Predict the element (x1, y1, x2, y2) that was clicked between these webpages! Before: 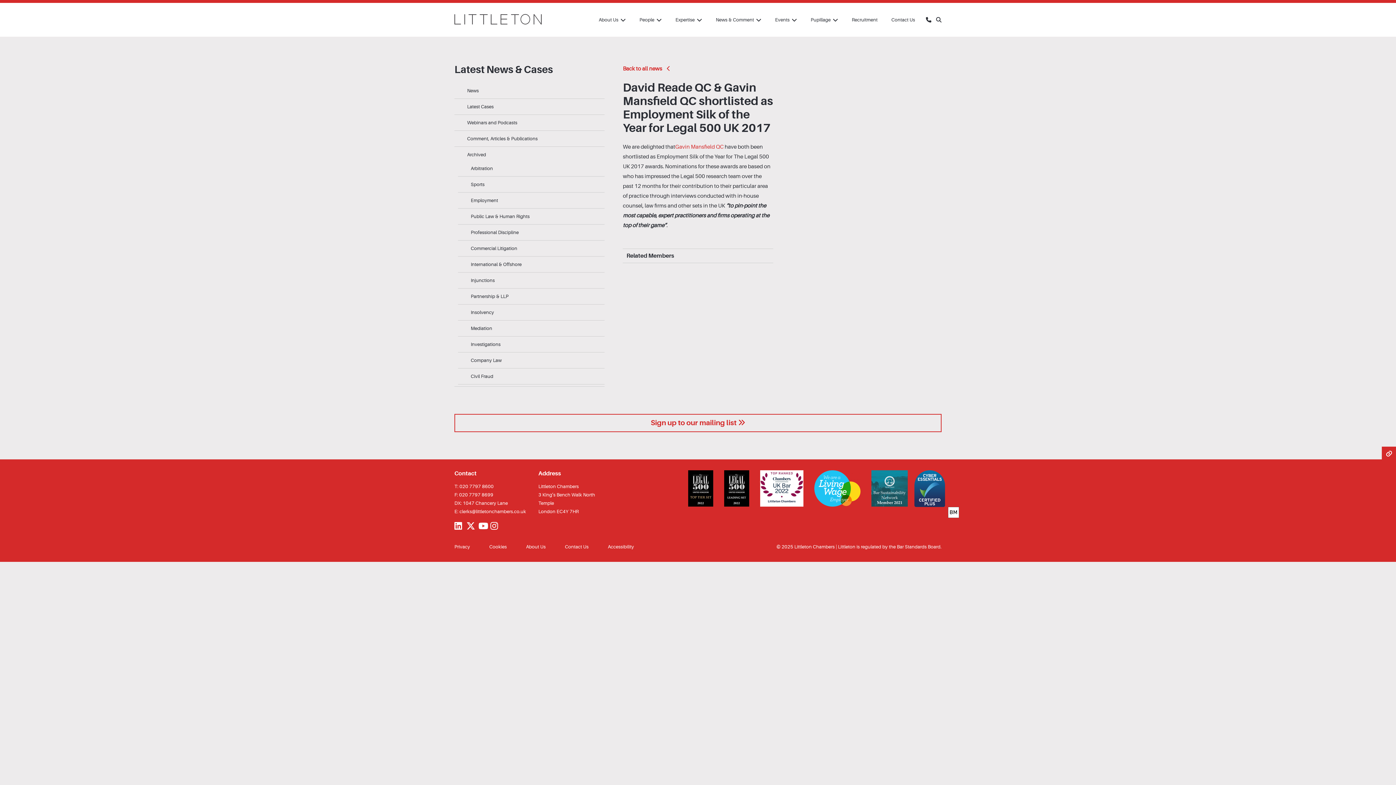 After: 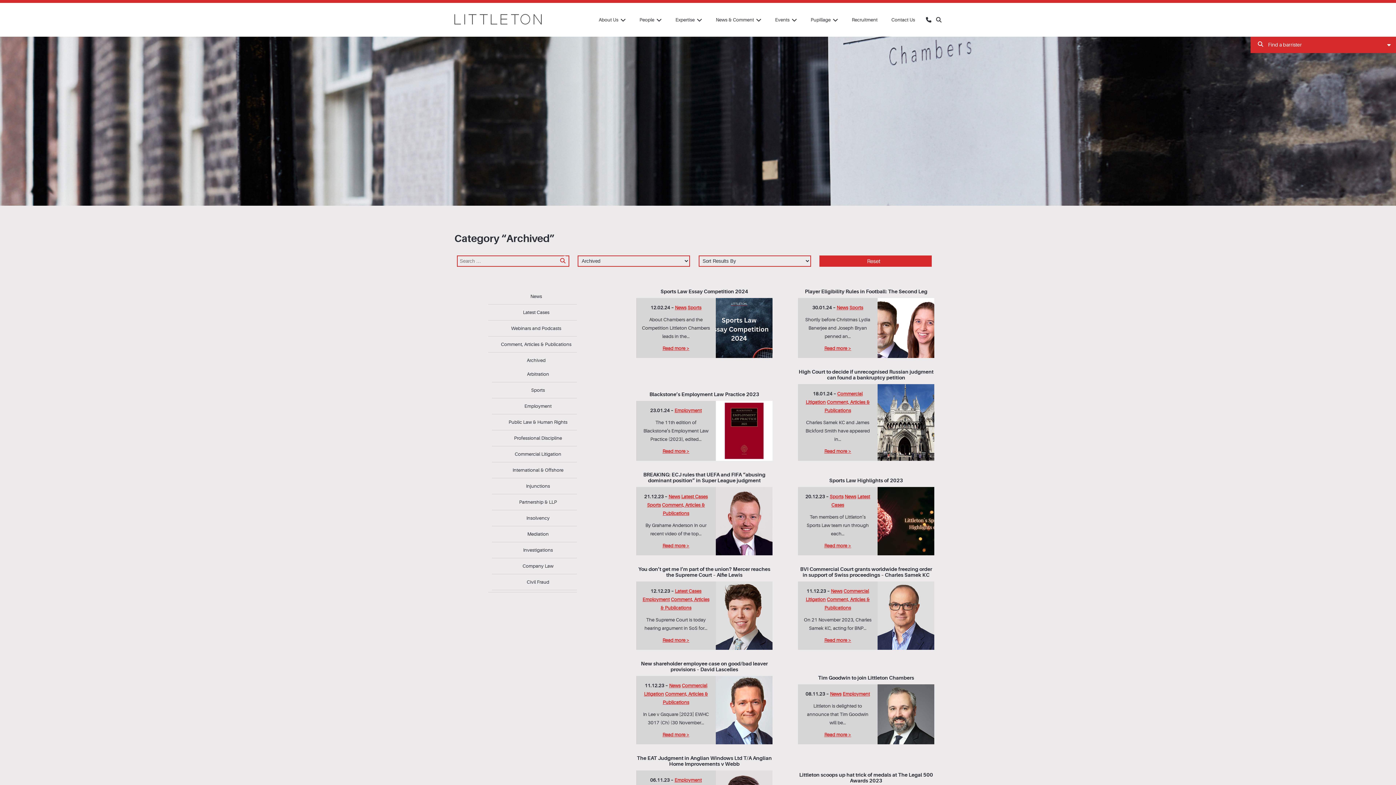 Action: bbox: (461, 370, 604, 382) label: Civil Fraud